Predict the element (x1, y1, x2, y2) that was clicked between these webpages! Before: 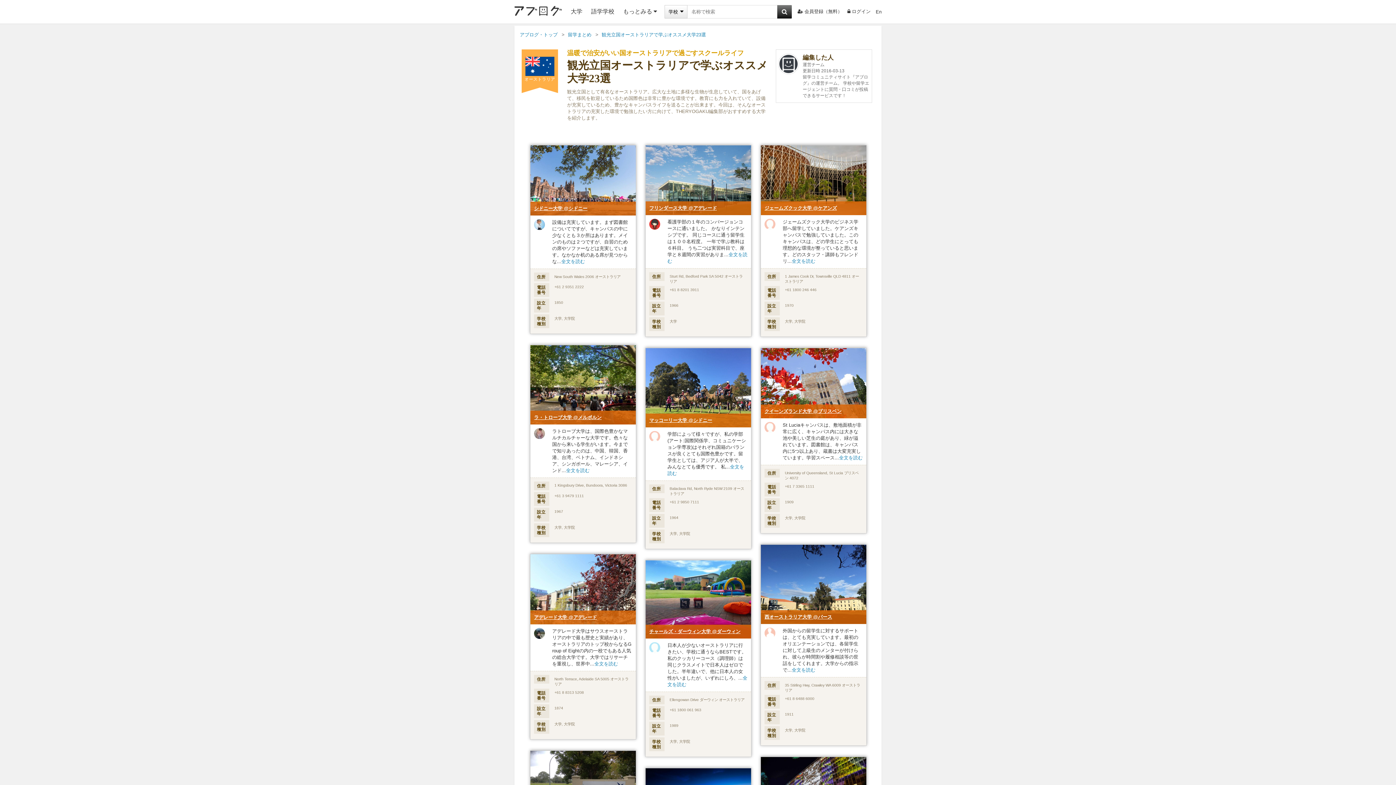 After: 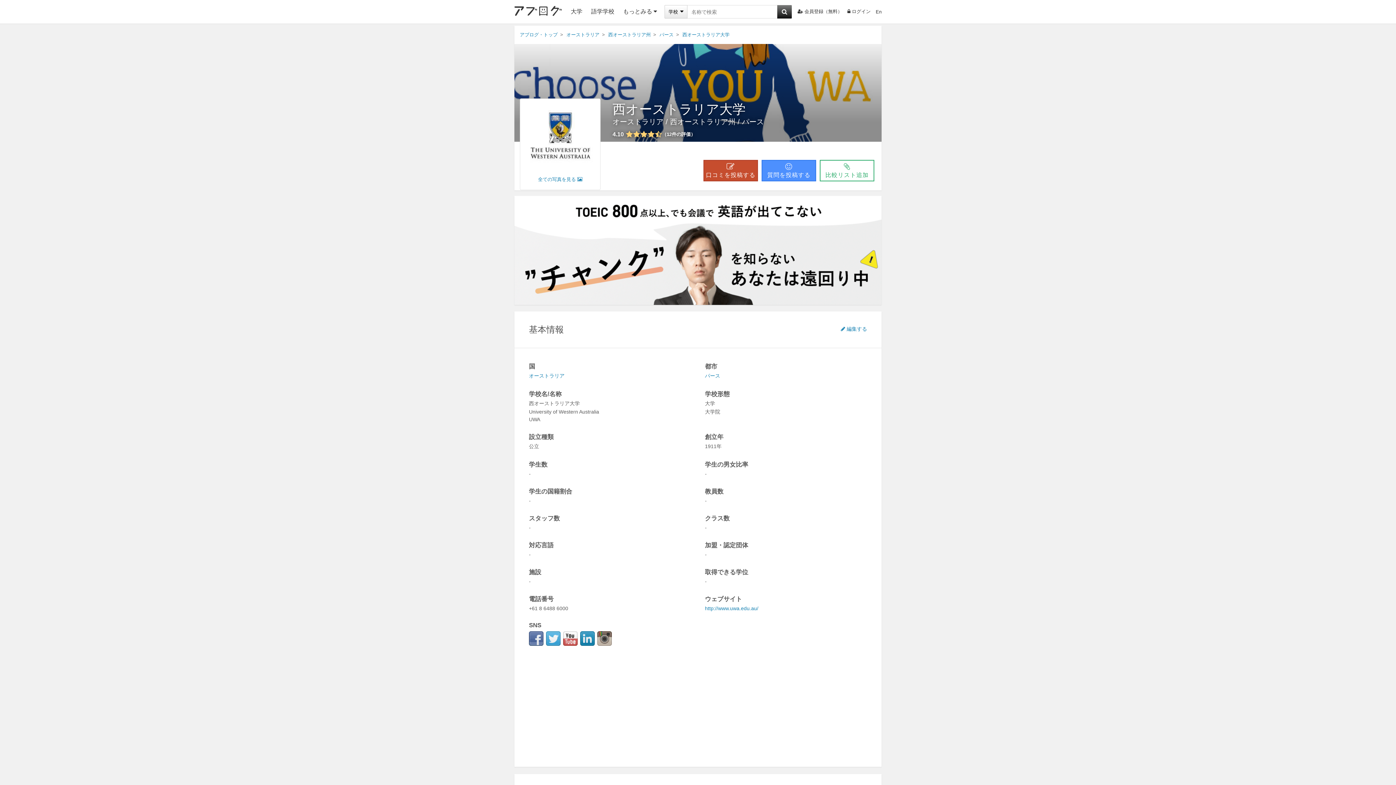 Action: bbox: (761, 545, 866, 624) label: 西オーストラリア大学 @パース